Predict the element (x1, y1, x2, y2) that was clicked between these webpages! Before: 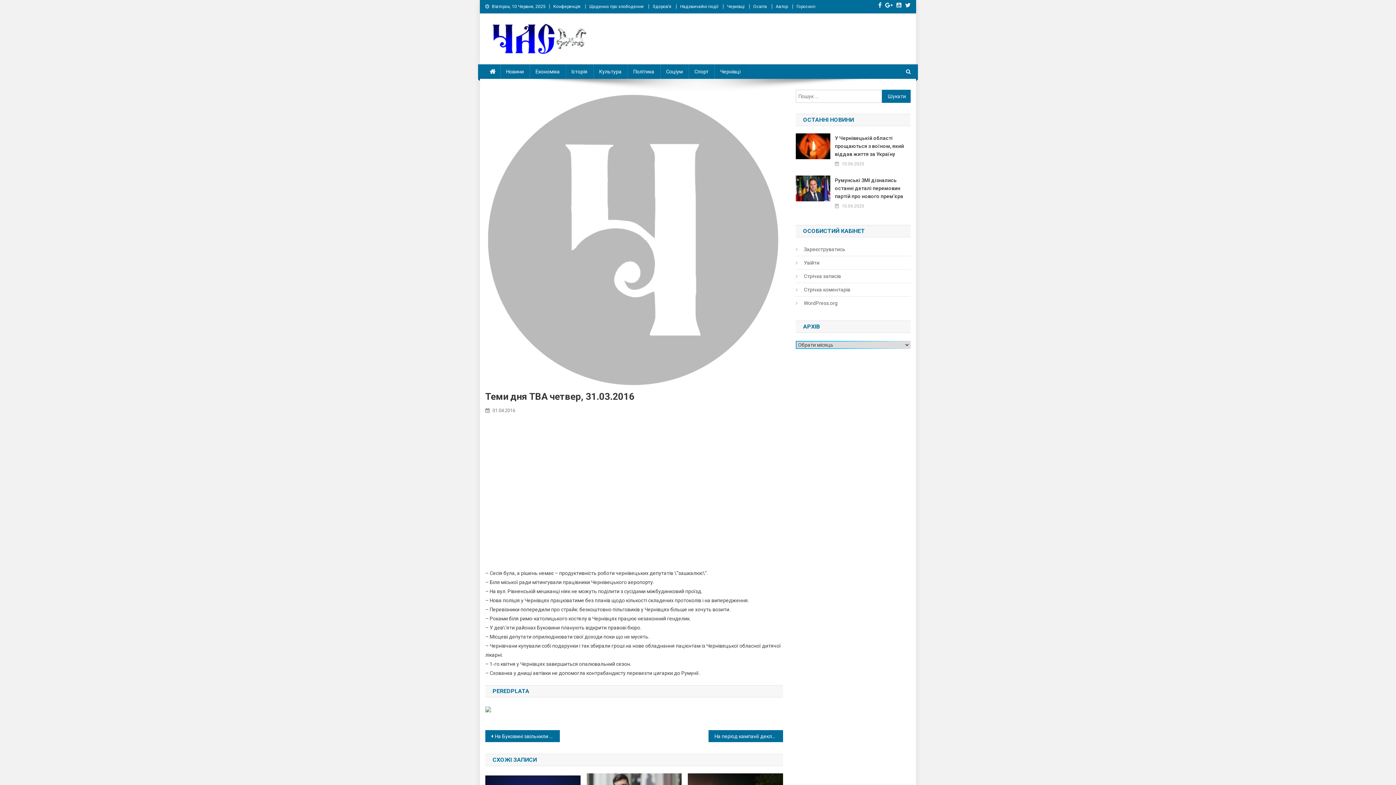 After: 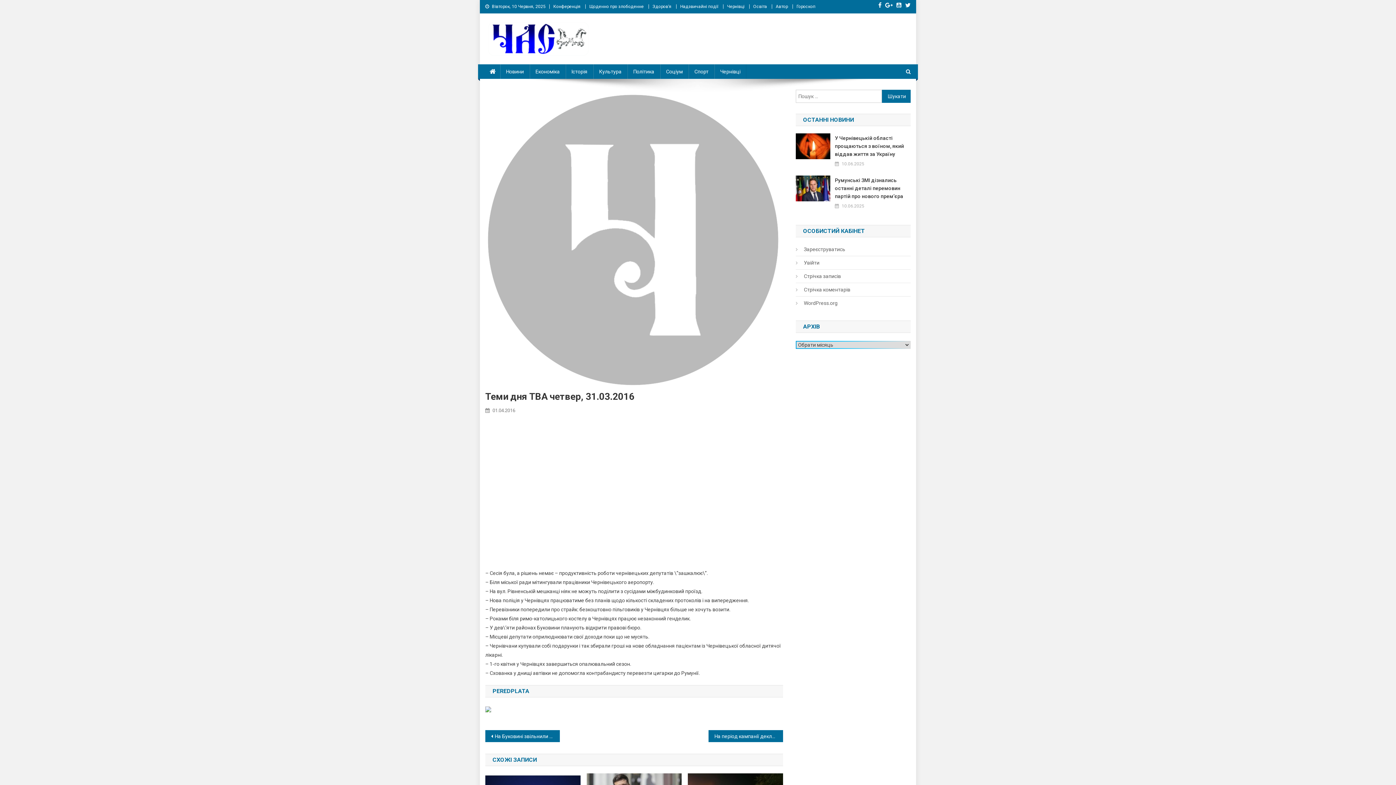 Action: bbox: (485, 706, 491, 712)